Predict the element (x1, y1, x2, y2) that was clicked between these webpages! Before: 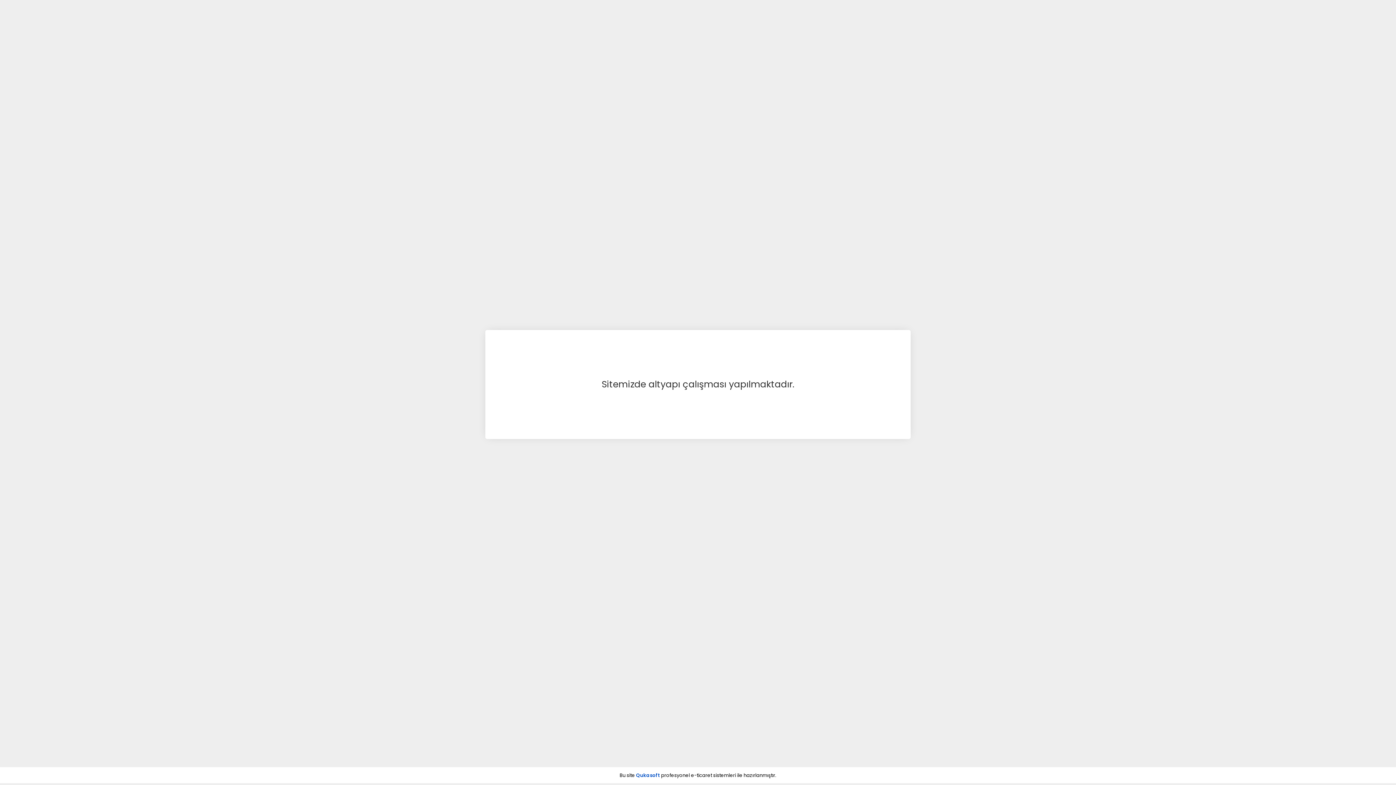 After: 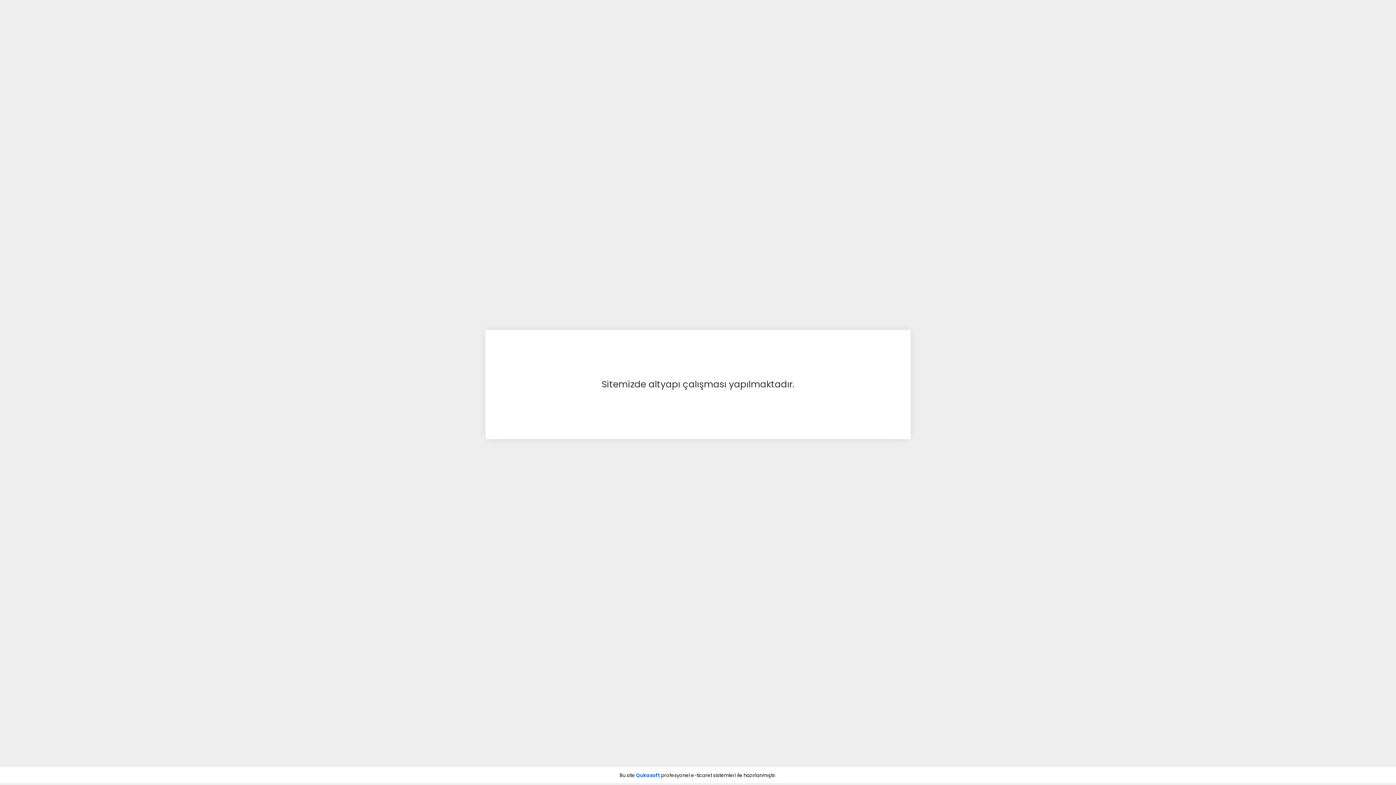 Action: bbox: (636, 772, 660, 779) label: Qukasoft